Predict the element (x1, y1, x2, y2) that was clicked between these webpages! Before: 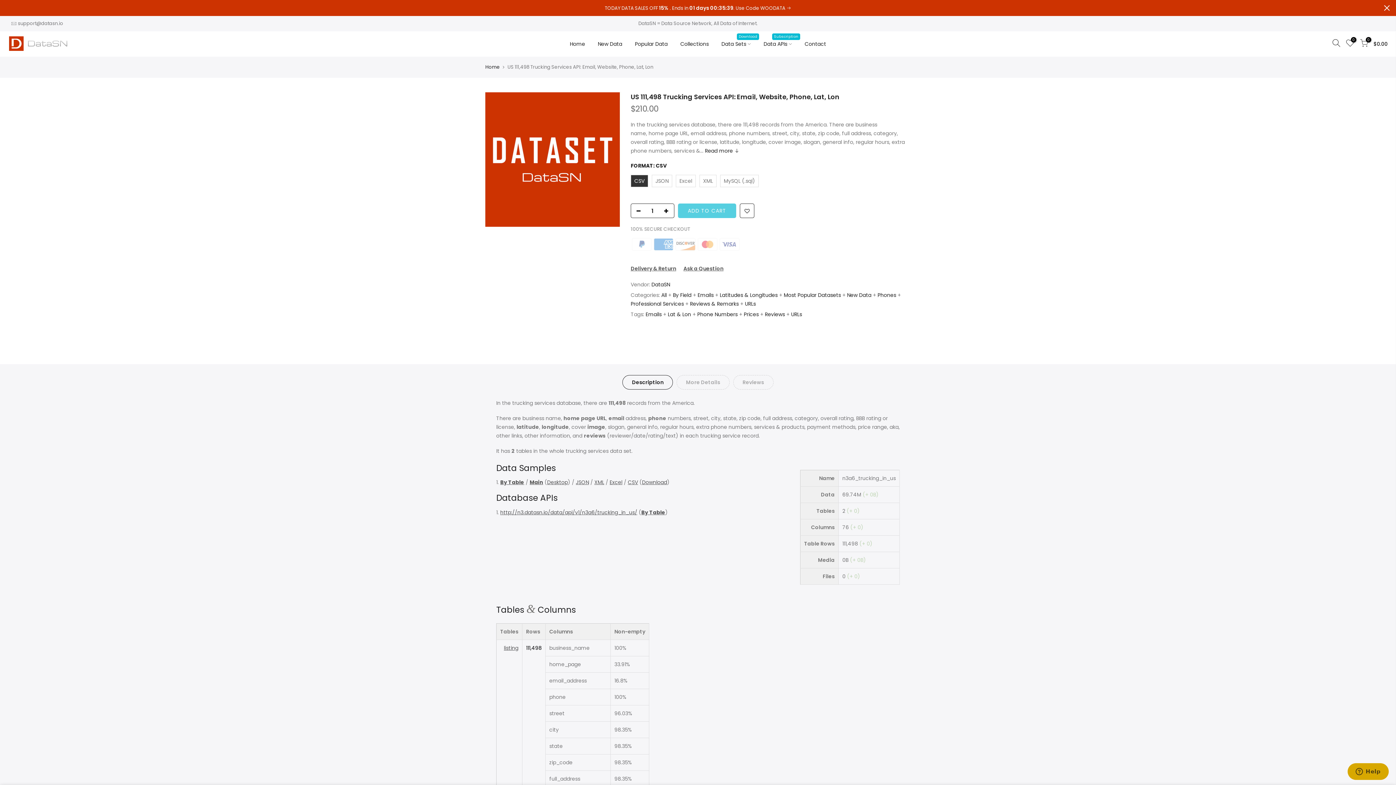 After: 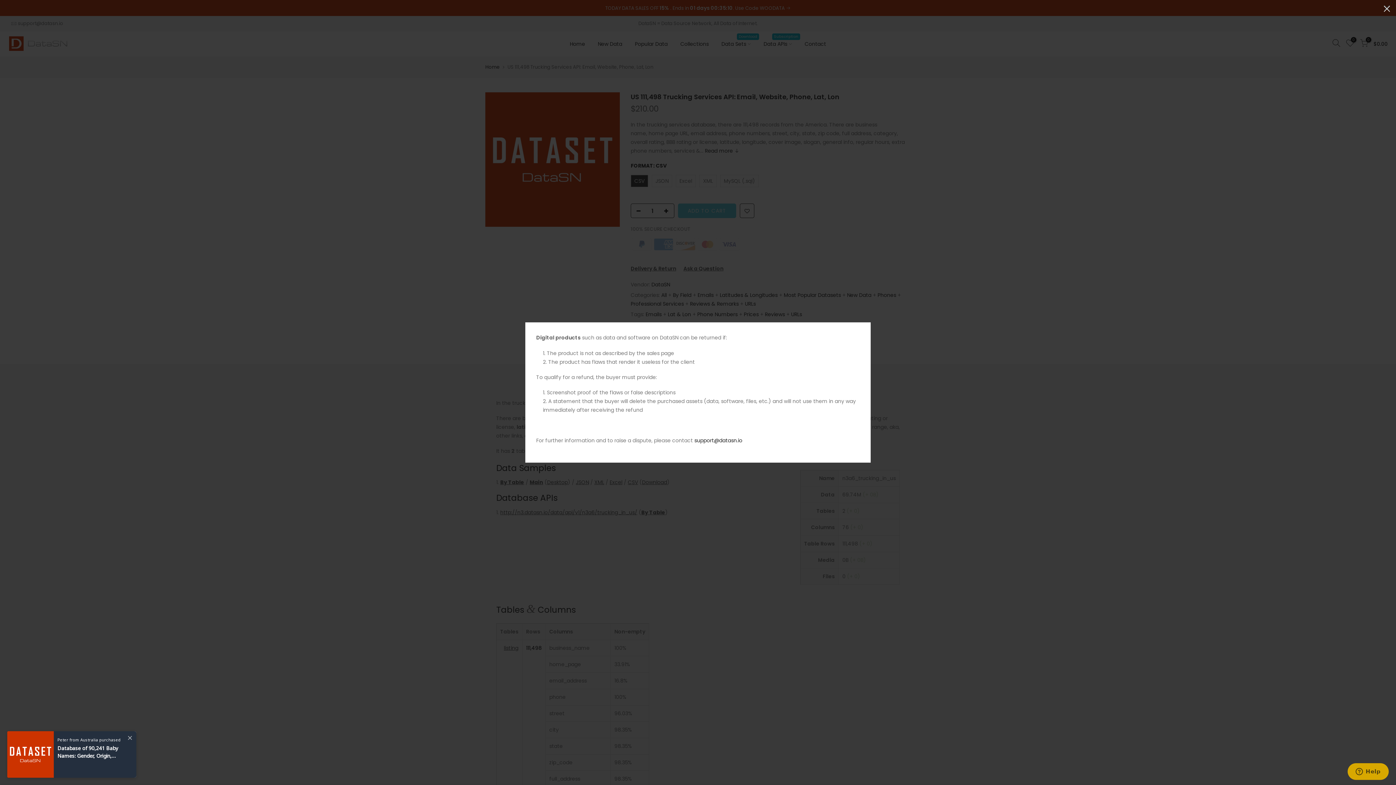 Action: label: Delivery & Return bbox: (630, 265, 676, 272)